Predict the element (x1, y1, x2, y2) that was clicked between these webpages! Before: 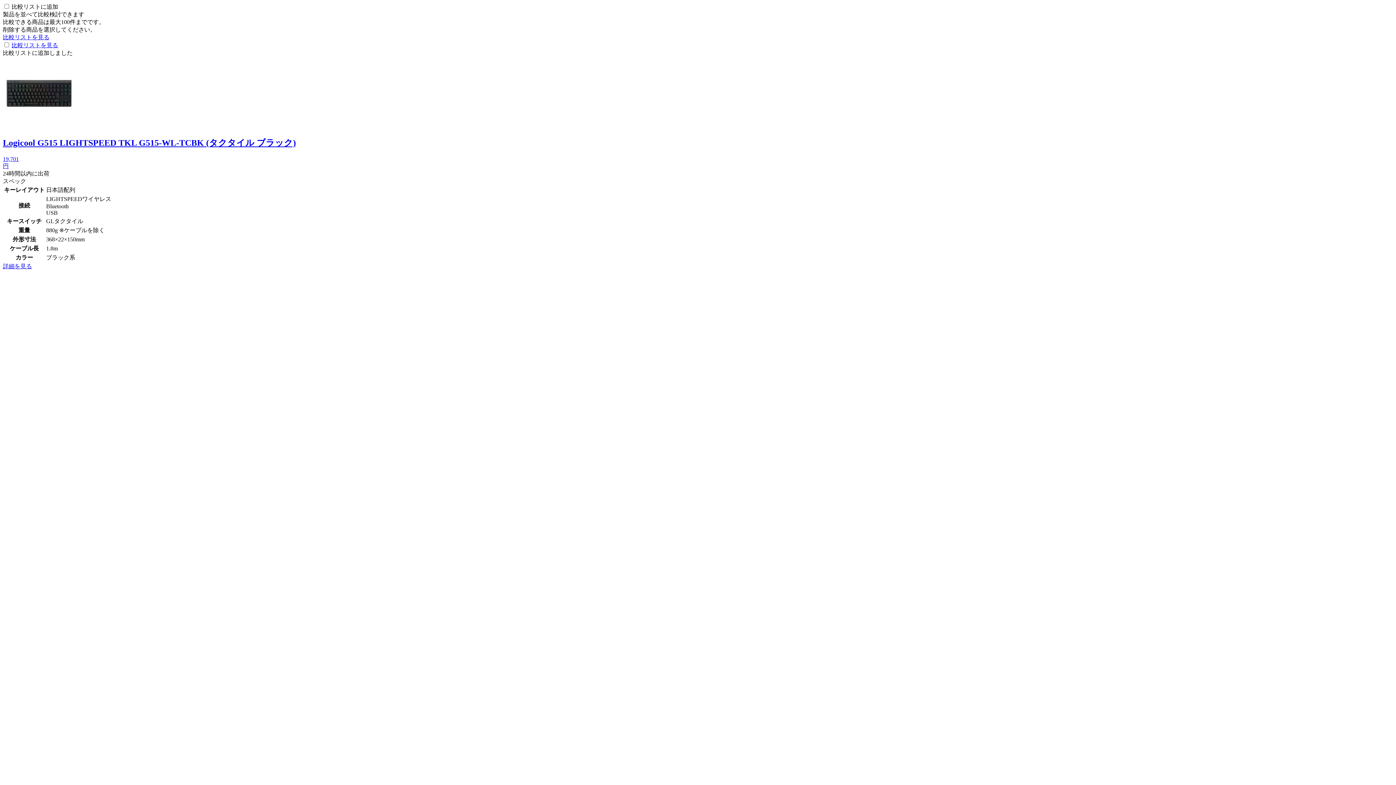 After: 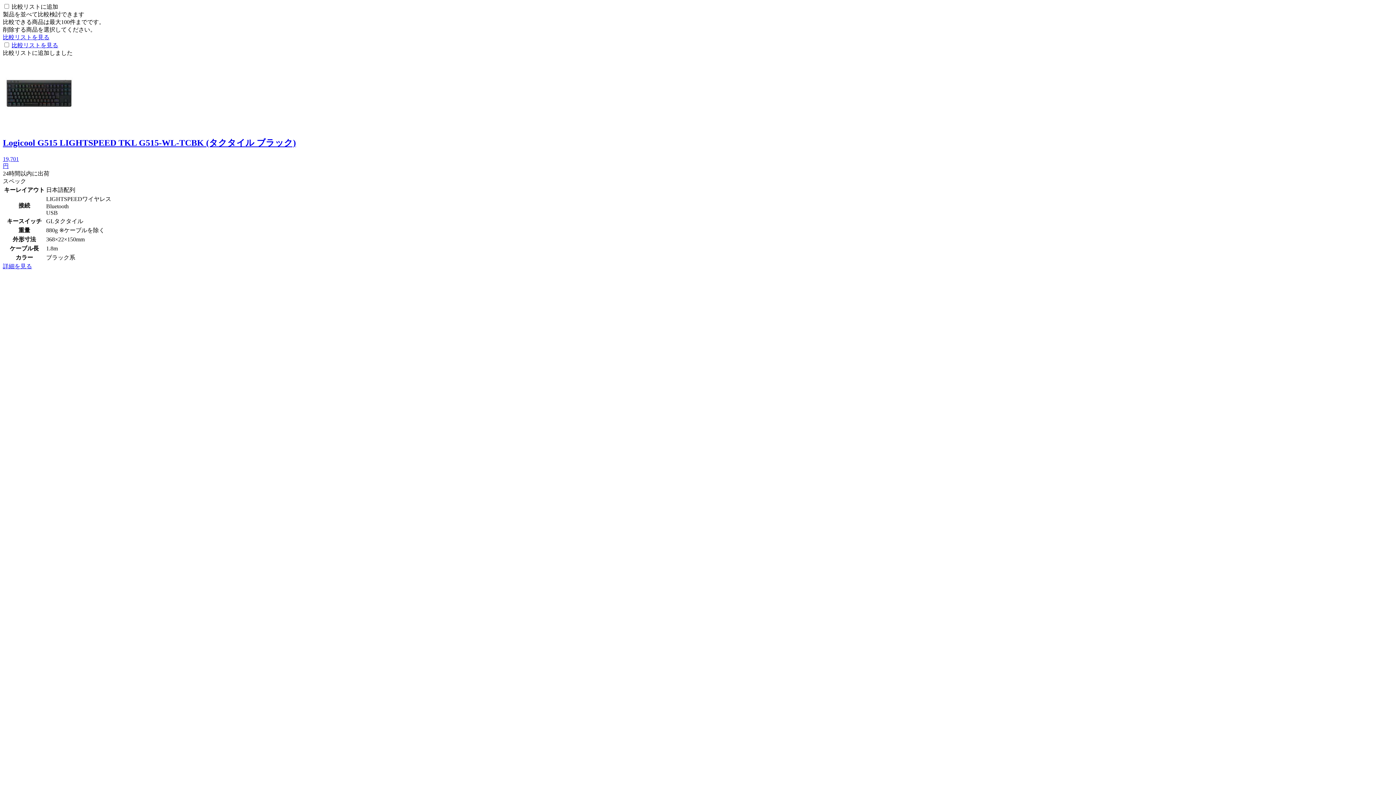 Action: bbox: (2, 263, 32, 269) label: 詳細を見る